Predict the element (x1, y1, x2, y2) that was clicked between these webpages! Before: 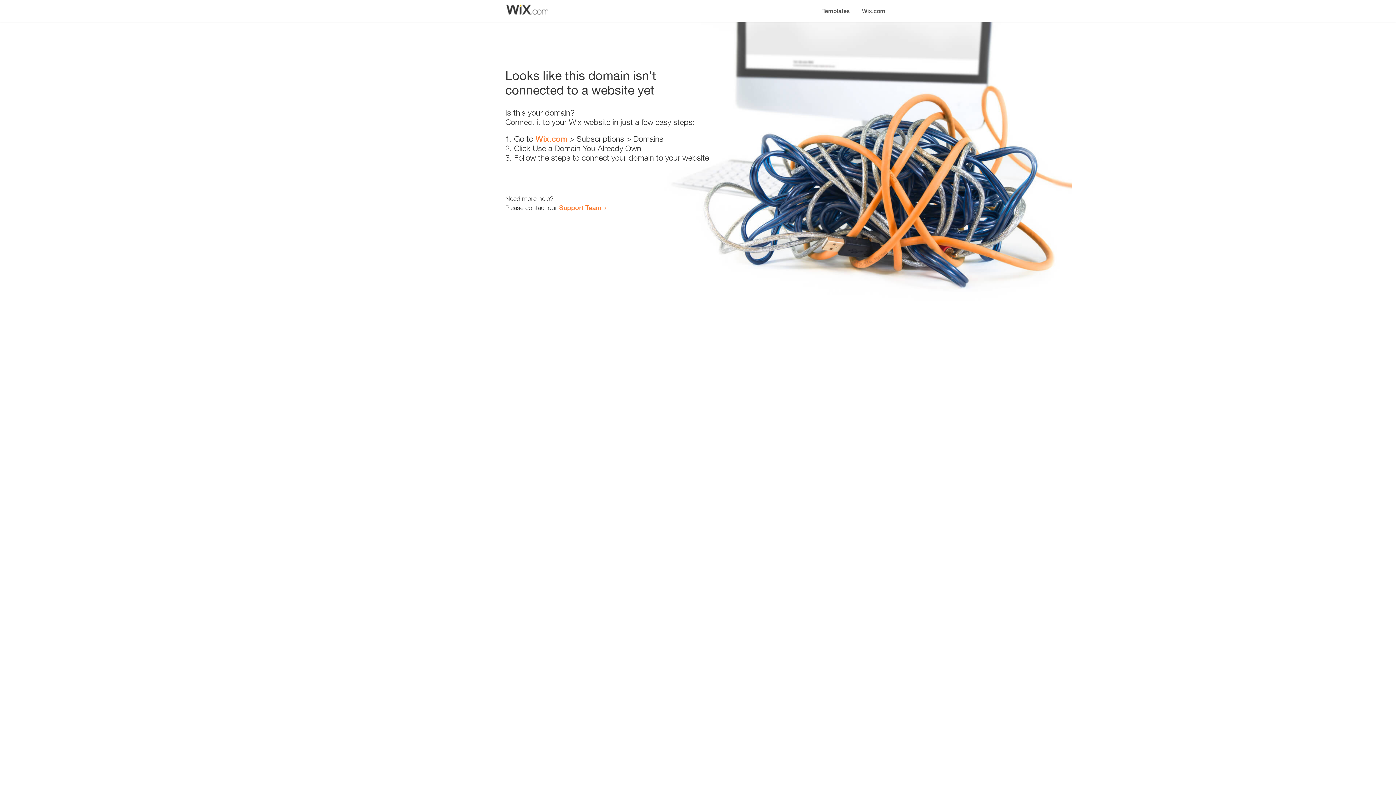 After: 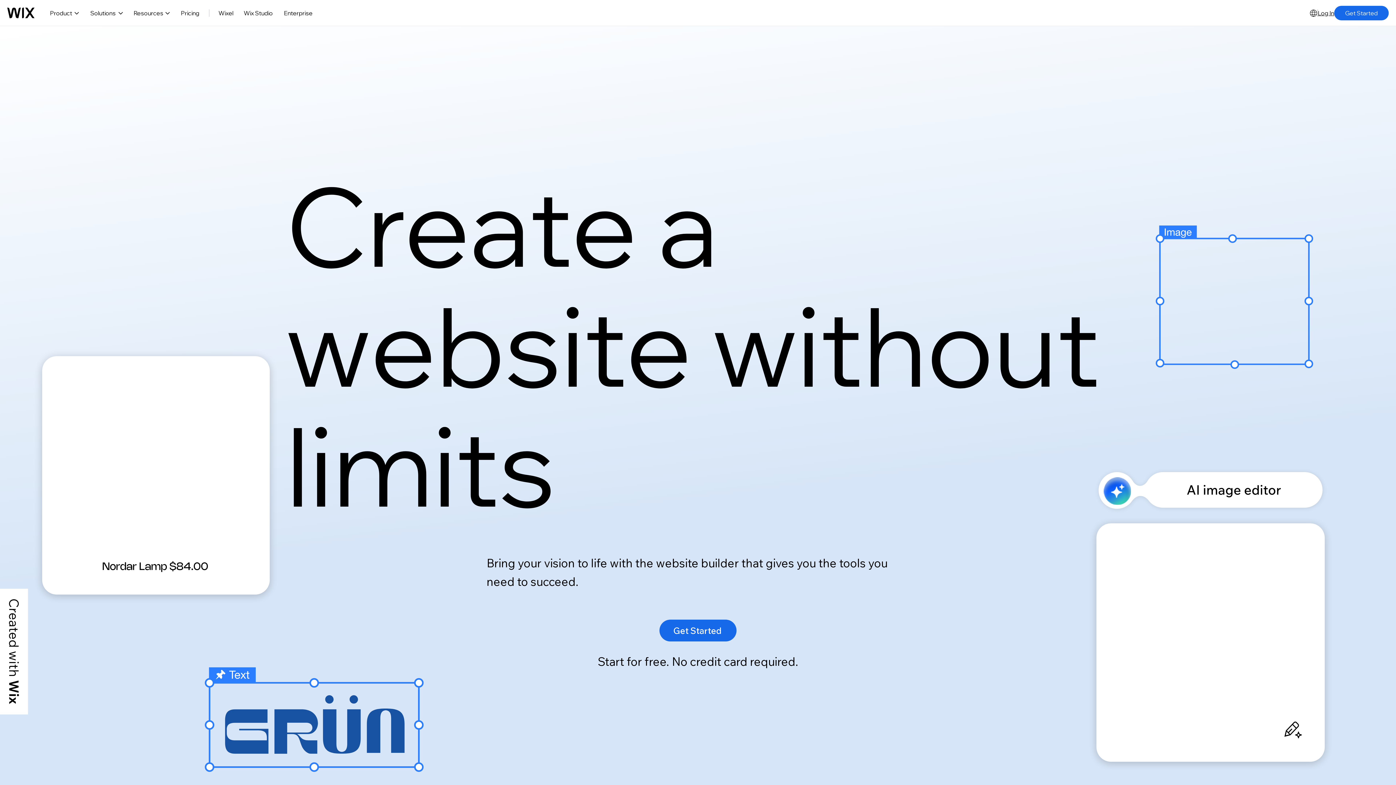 Action: bbox: (856, 0, 890, 14) label: Wix.com